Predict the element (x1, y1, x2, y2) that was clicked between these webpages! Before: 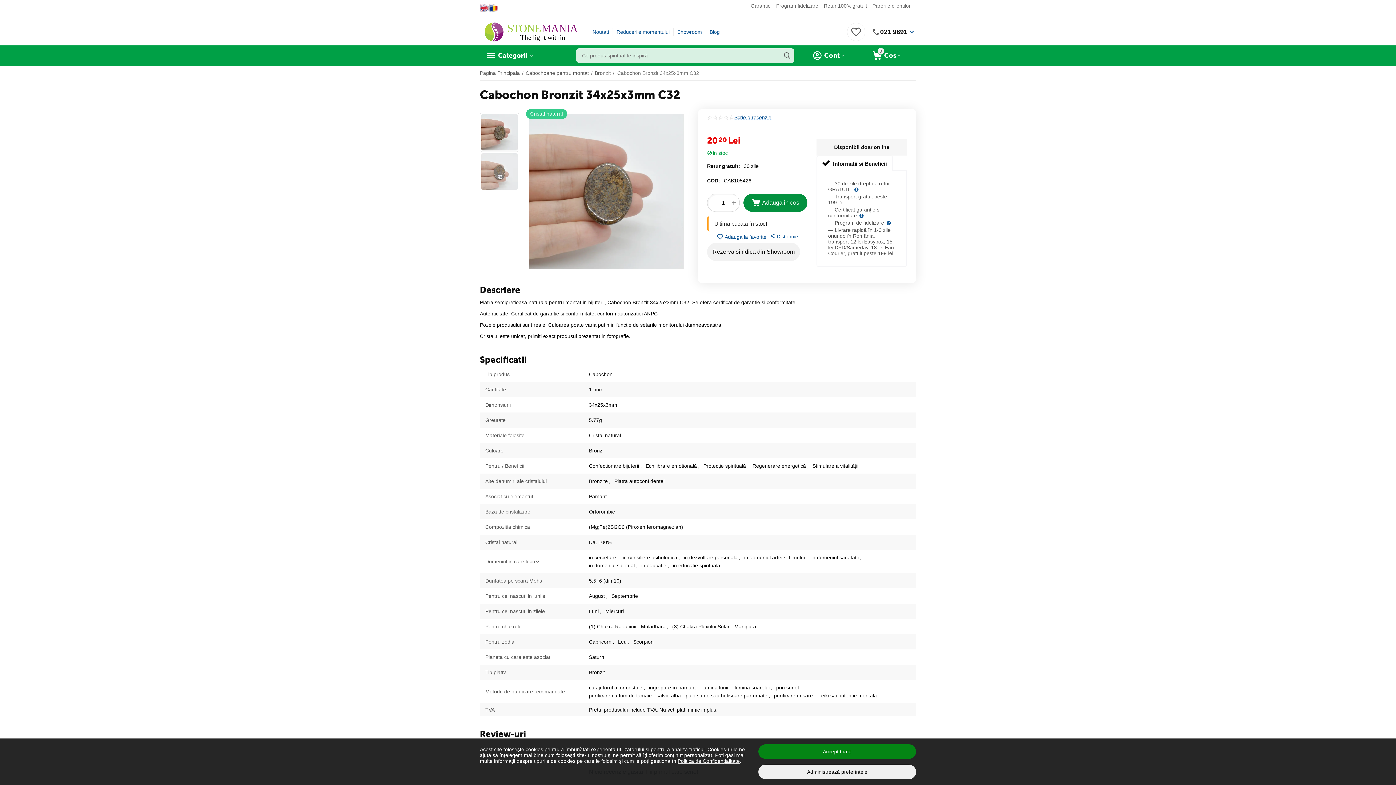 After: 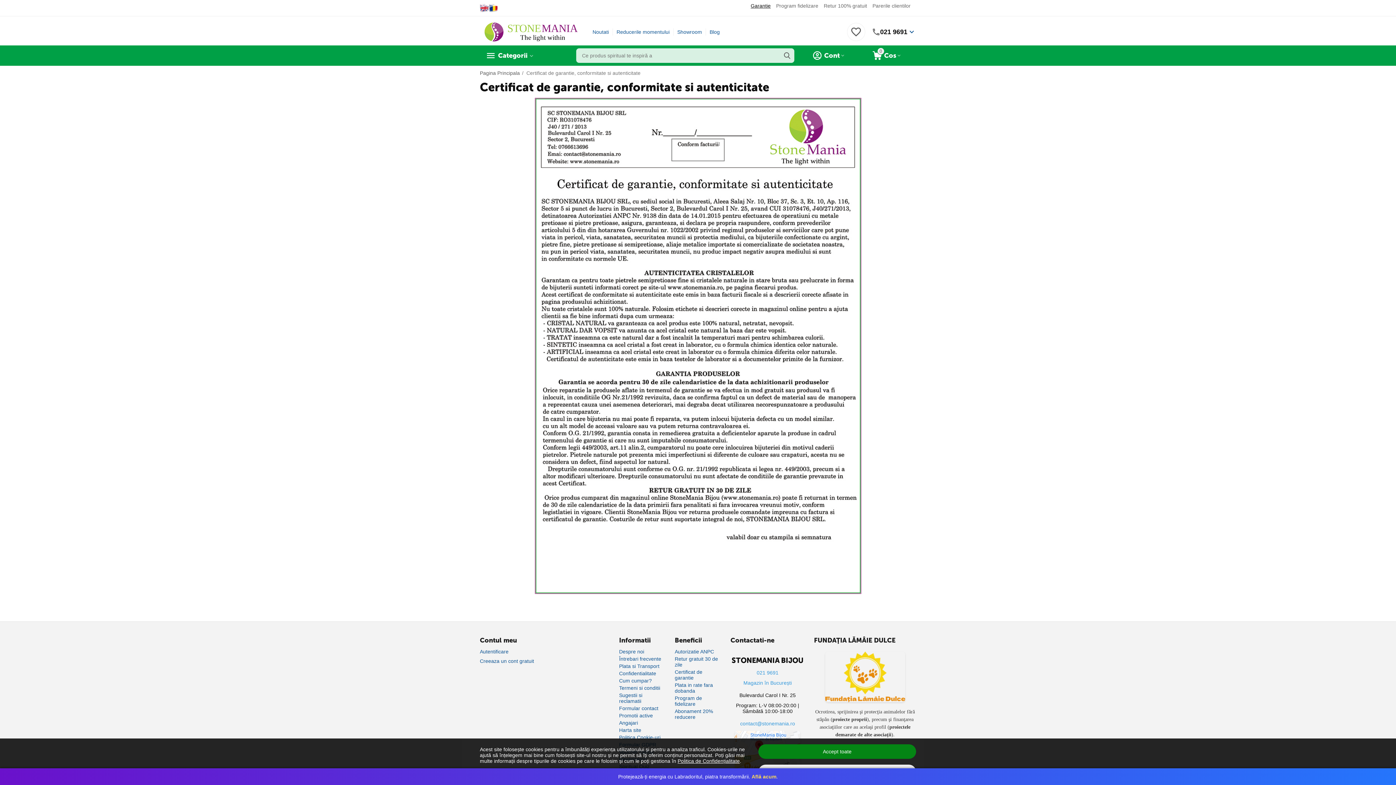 Action: bbox: (750, 2, 770, 8) label: Garantie